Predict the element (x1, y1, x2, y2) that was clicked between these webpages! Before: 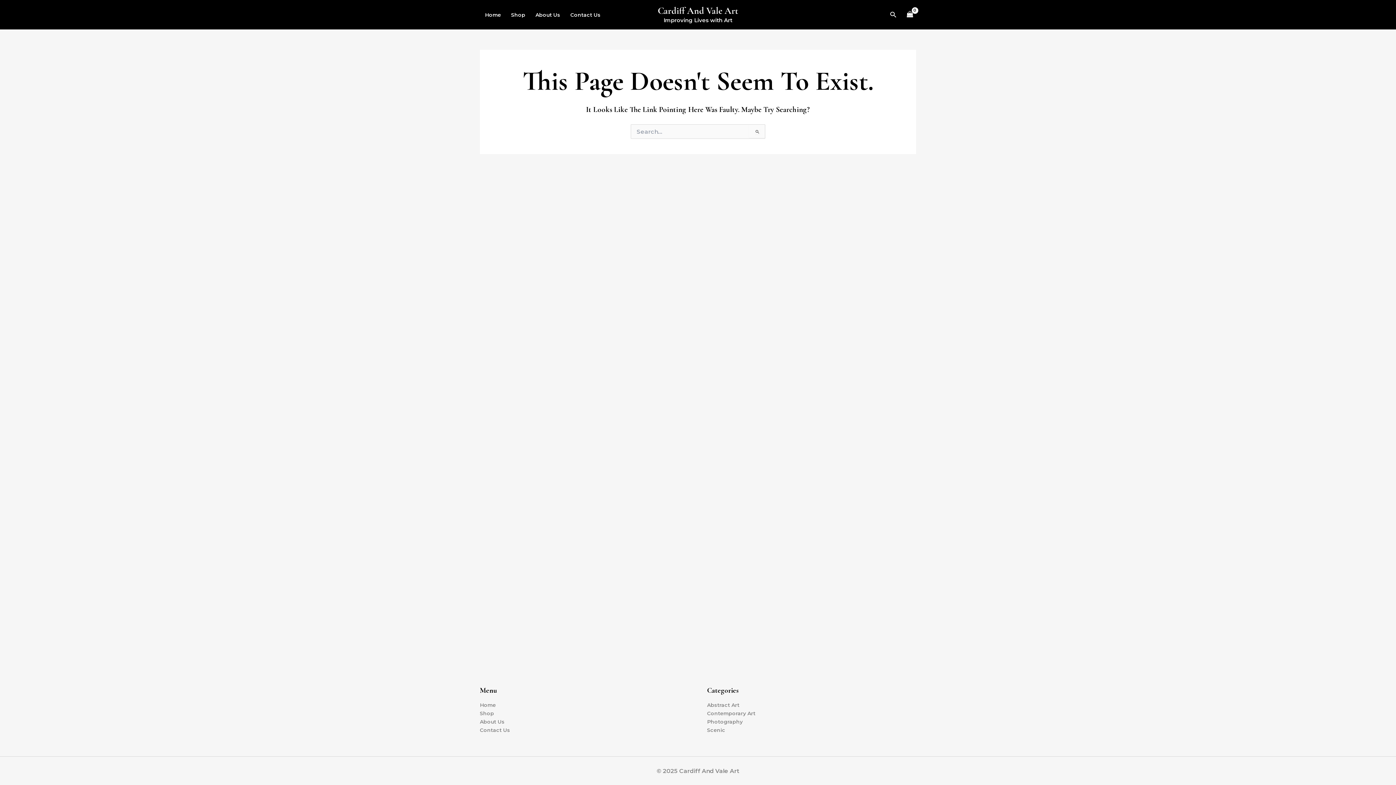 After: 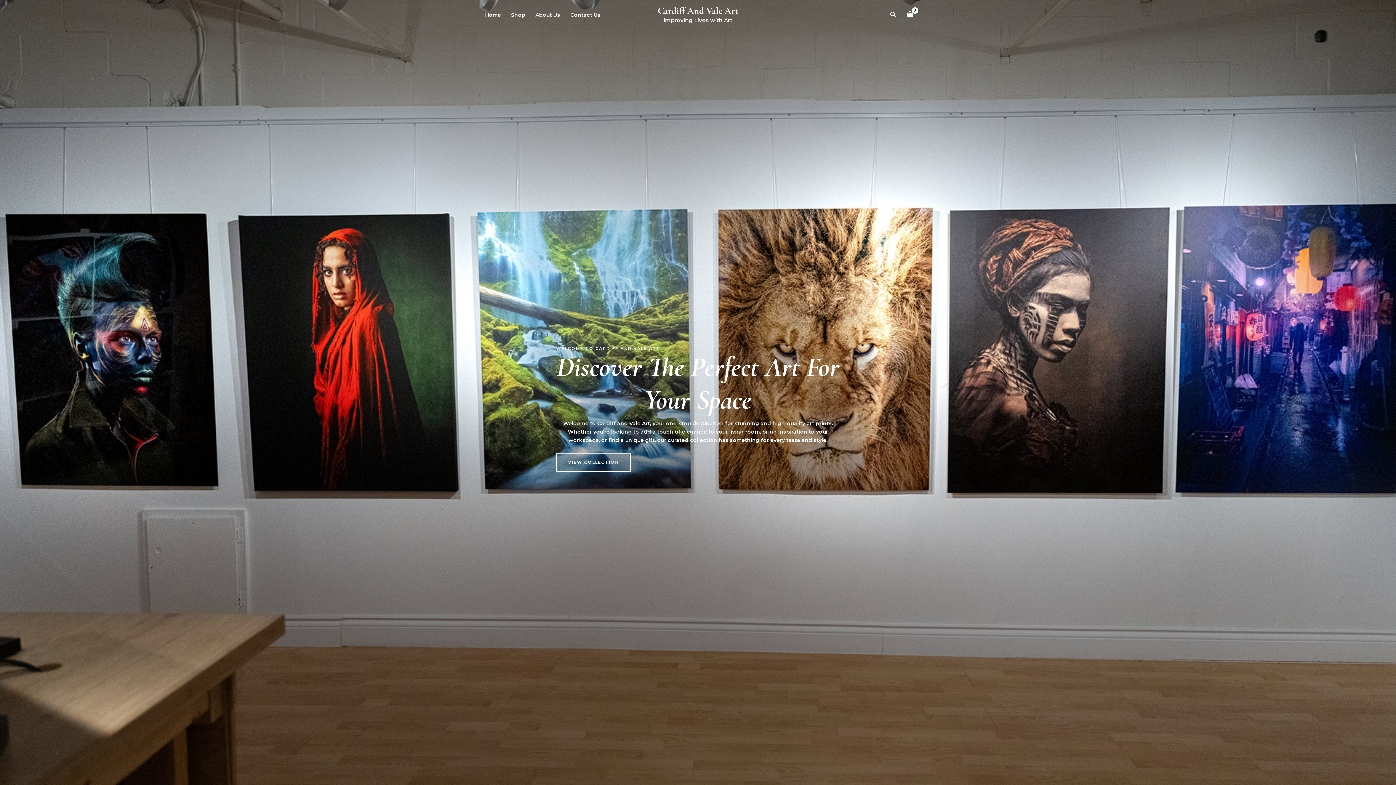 Action: bbox: (657, 5, 738, 16) label: Cardiff And Vale Art